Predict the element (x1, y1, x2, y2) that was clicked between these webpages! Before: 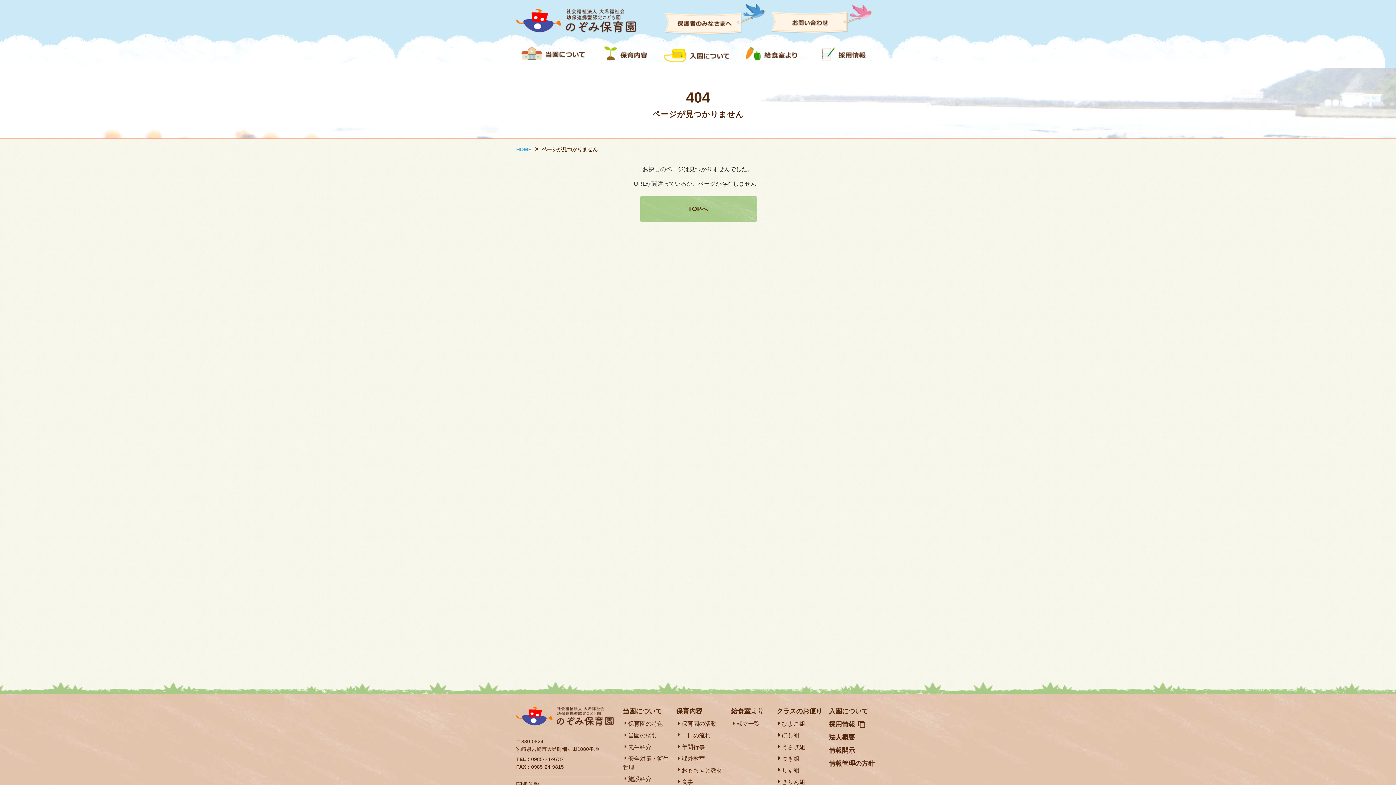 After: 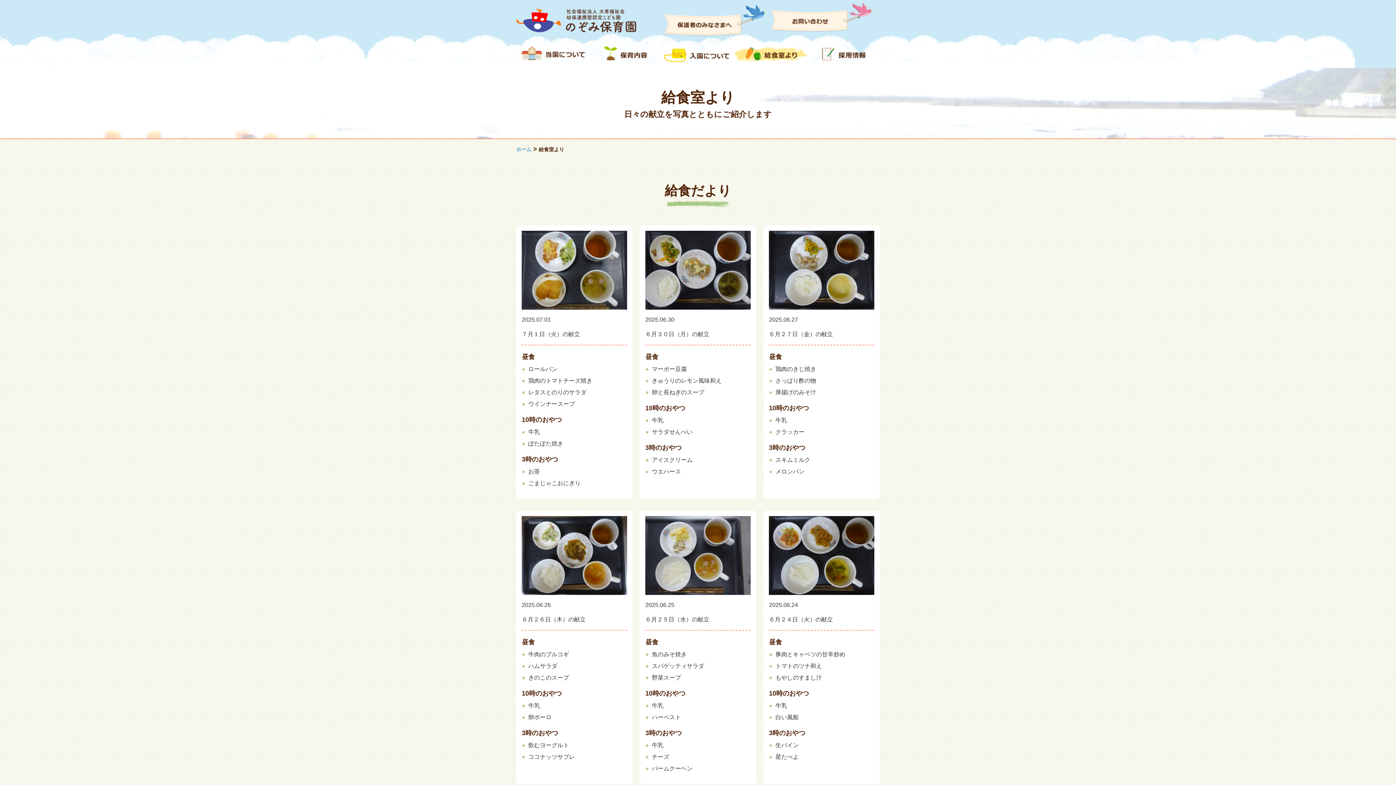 Action: bbox: (734, 41, 807, 68)